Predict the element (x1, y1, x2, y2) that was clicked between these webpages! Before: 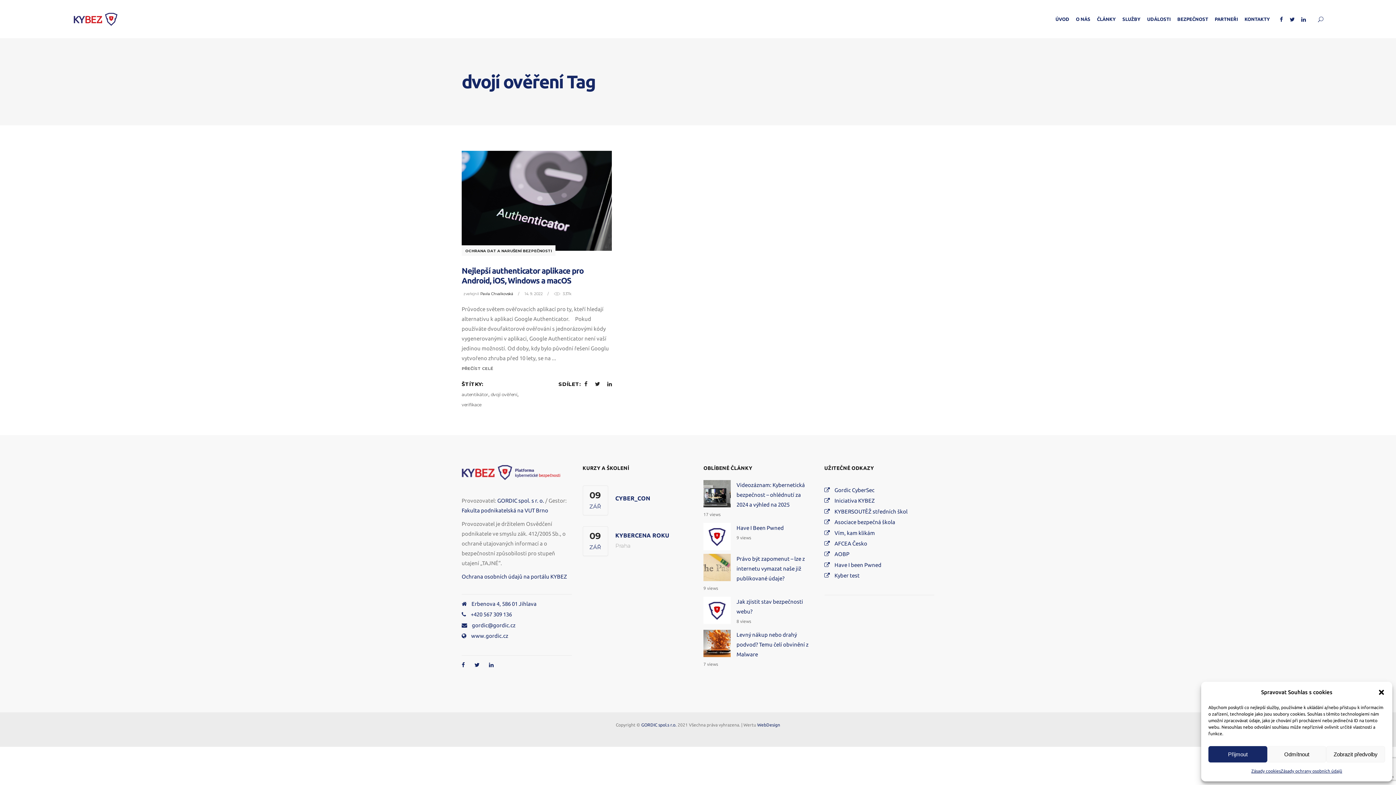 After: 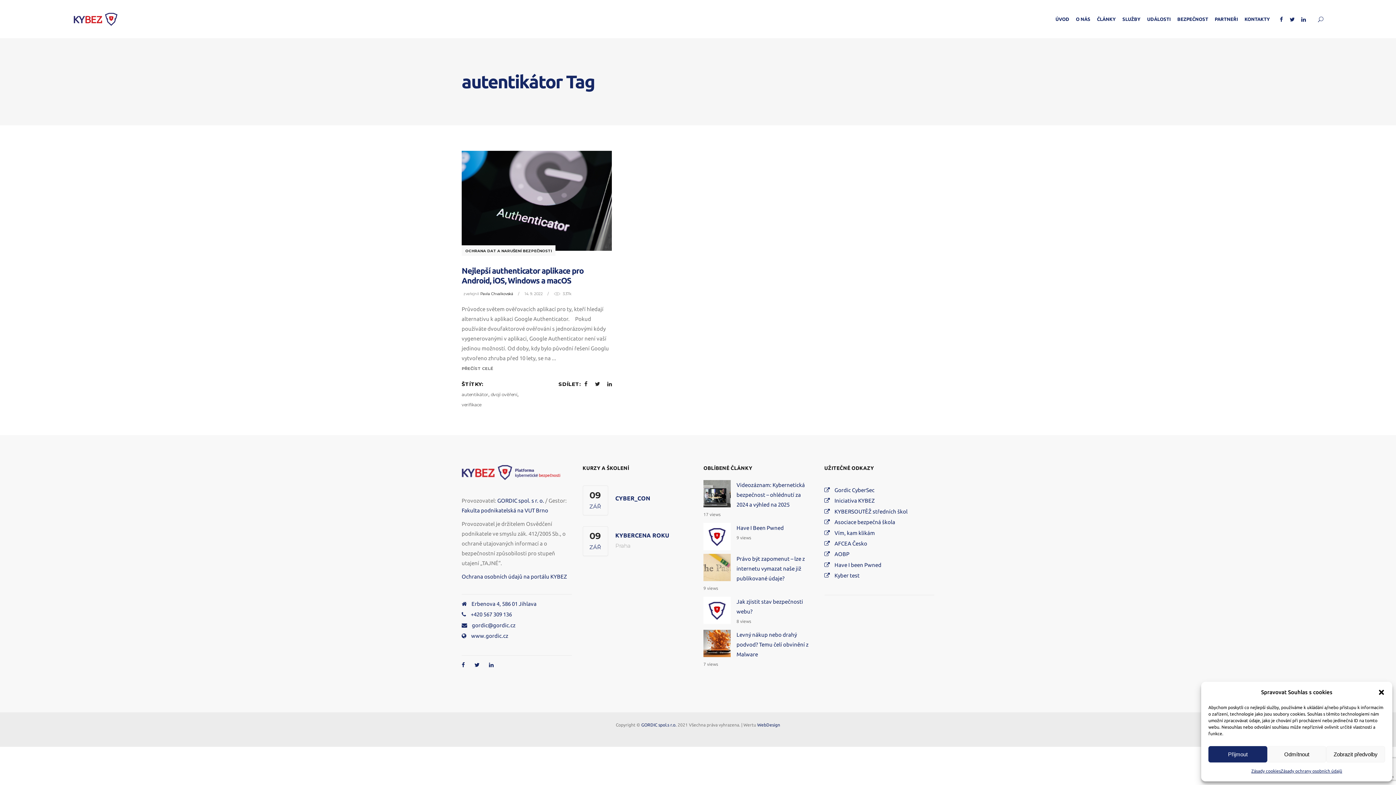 Action: bbox: (461, 391, 488, 397) label: autentikátor